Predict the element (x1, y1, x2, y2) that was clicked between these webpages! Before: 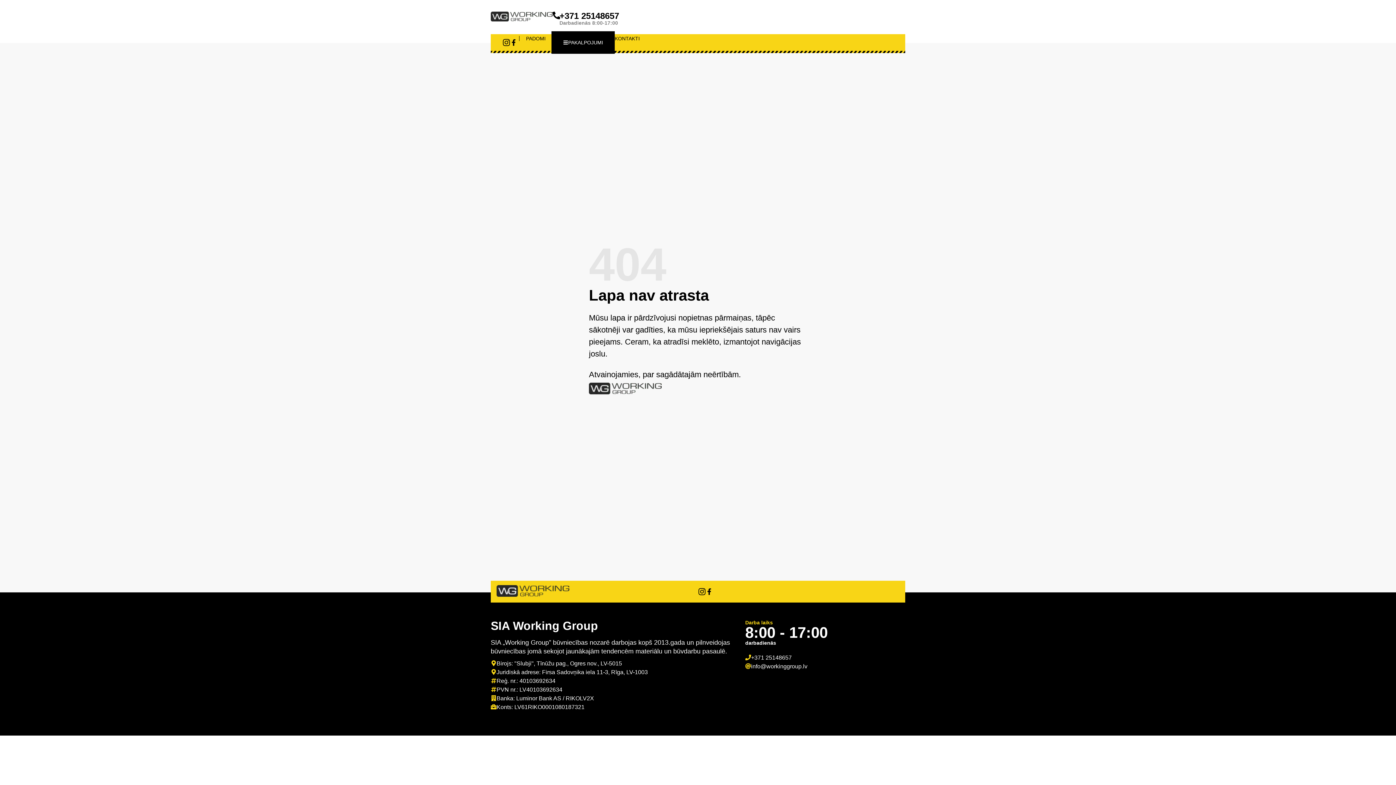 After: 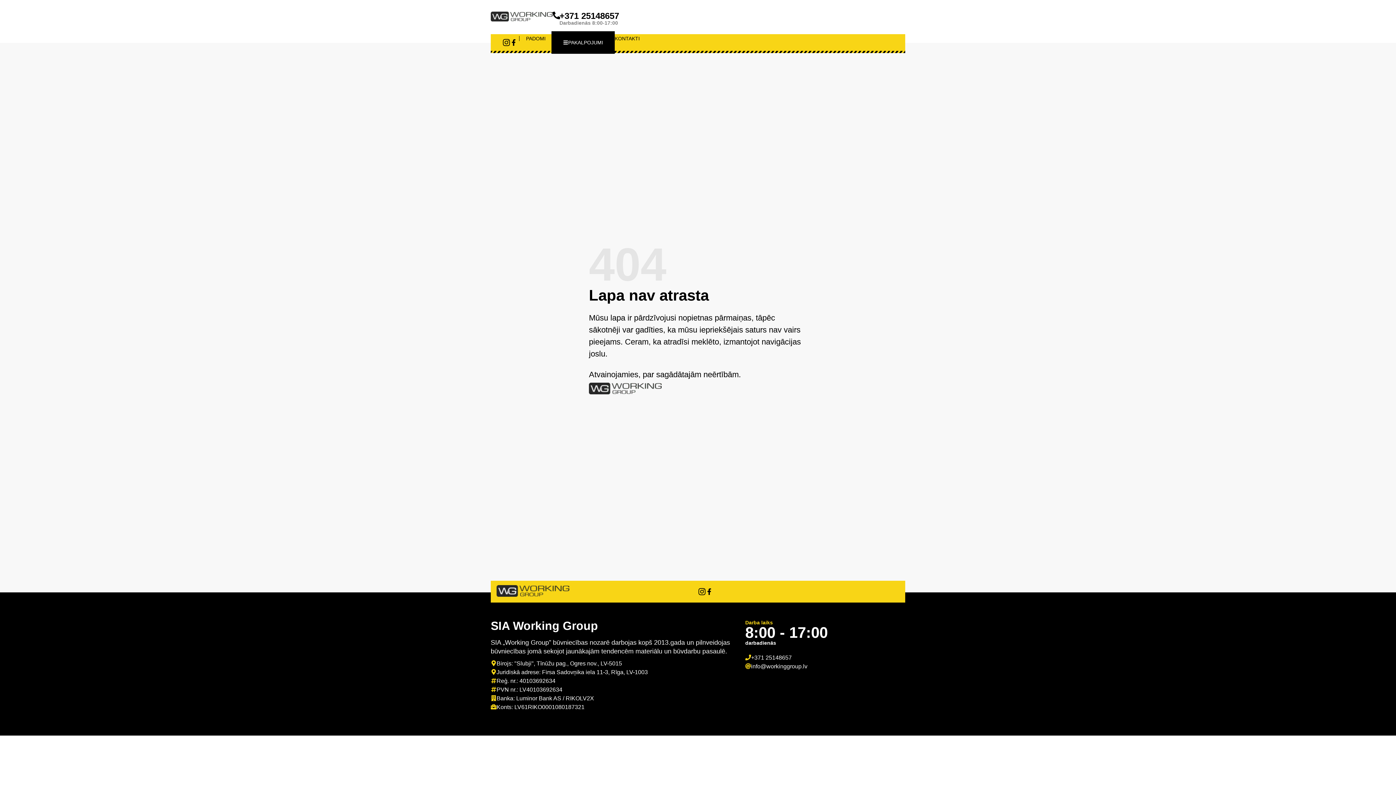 Action: bbox: (698, 588, 706, 596)